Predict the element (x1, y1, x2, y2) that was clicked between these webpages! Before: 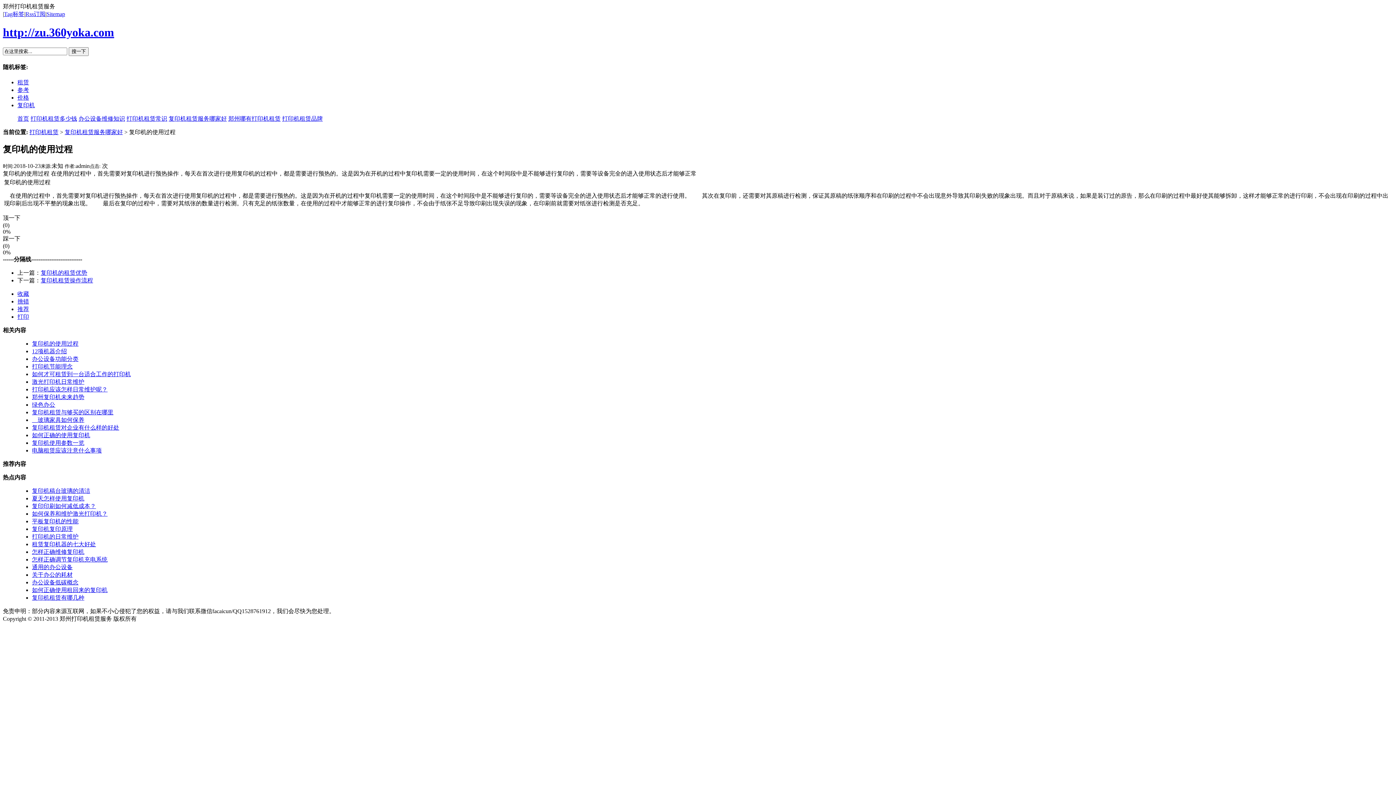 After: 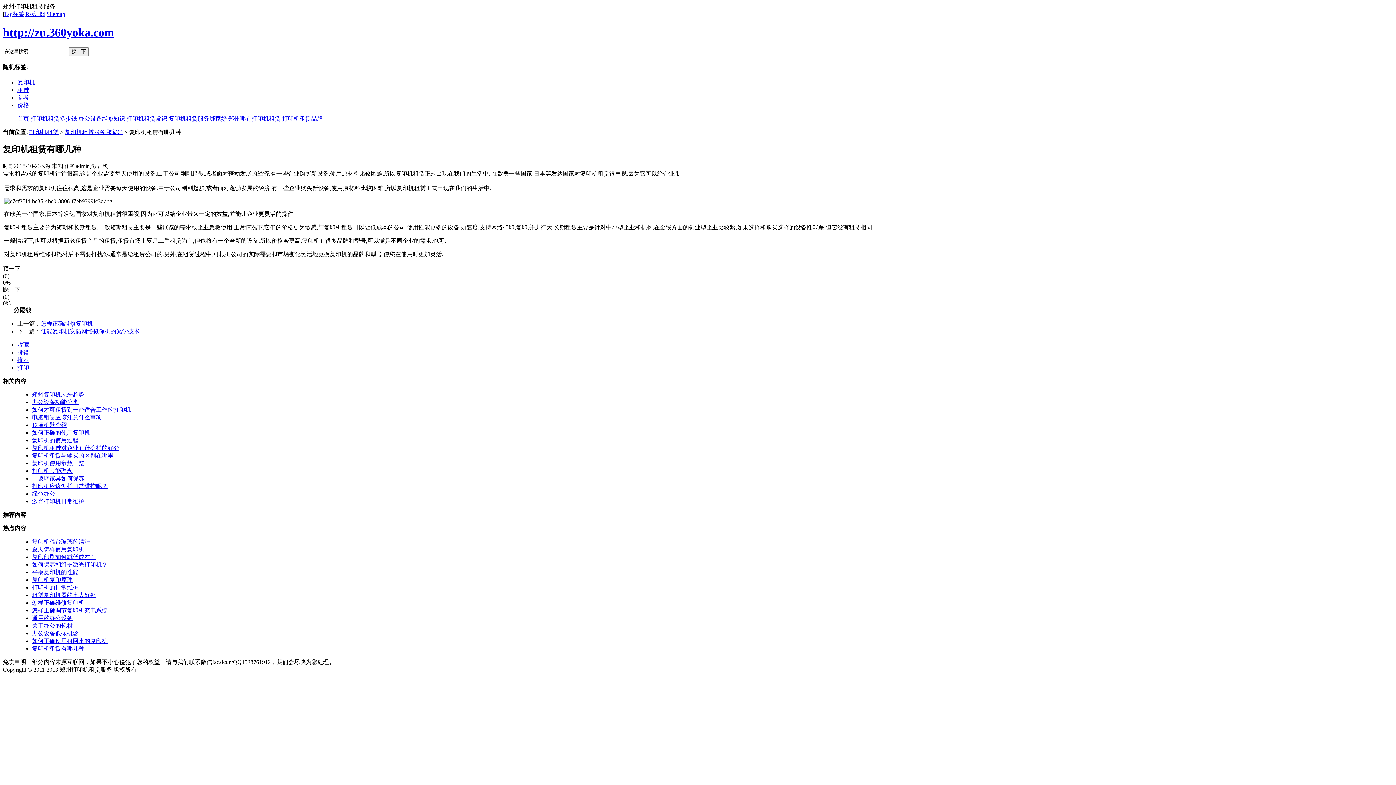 Action: label: 复印机租赁有哪几种 bbox: (32, 594, 84, 601)